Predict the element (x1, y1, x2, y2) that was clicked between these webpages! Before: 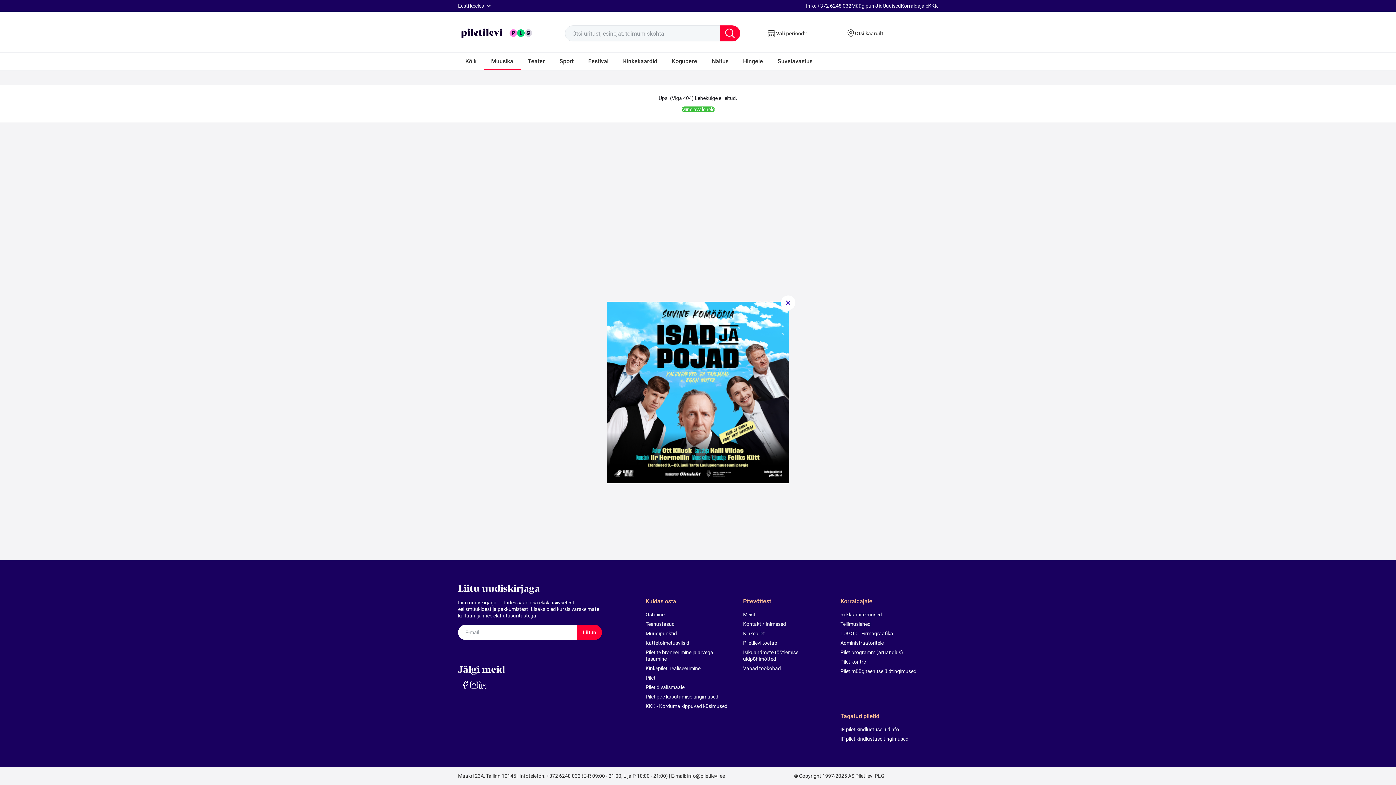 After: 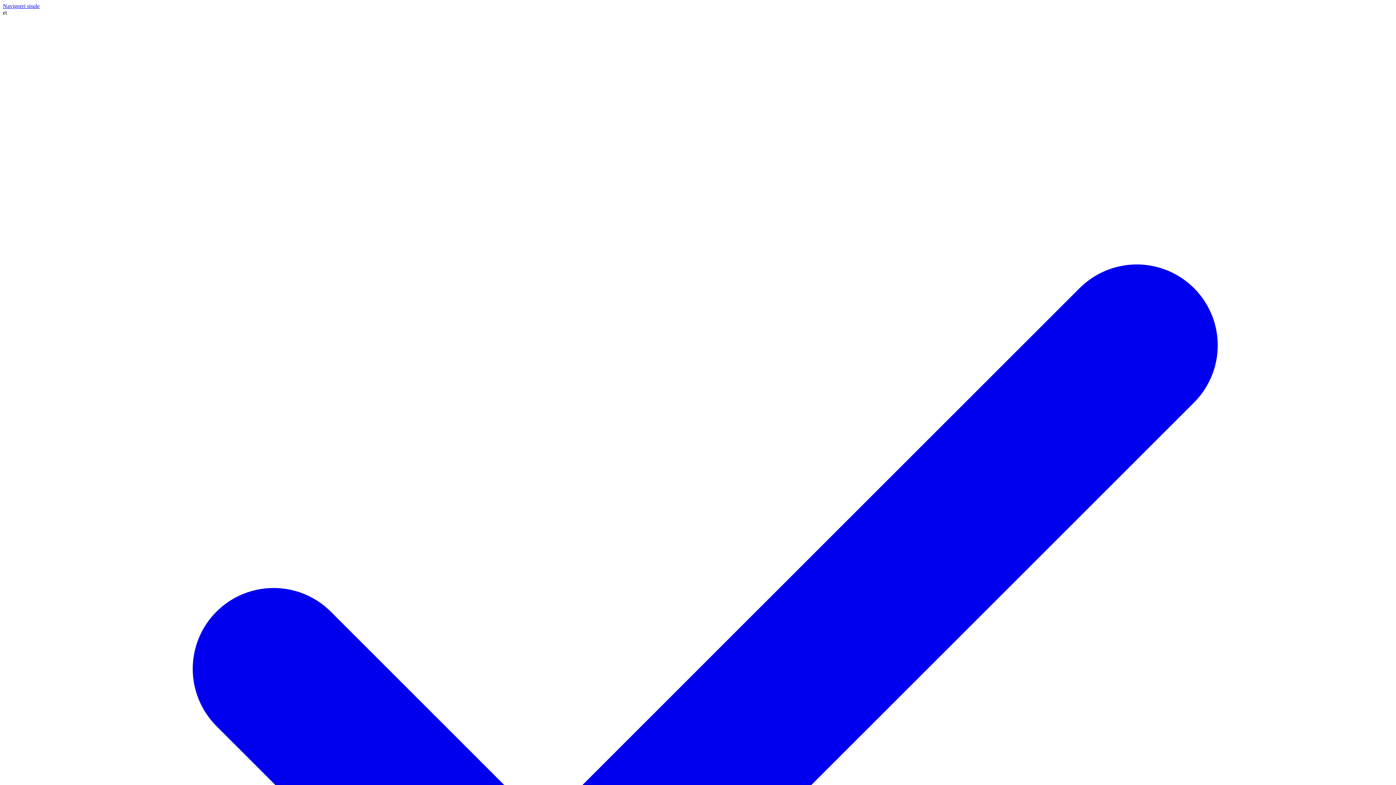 Action: bbox: (840, 597, 929, 605) label: Korraldajale